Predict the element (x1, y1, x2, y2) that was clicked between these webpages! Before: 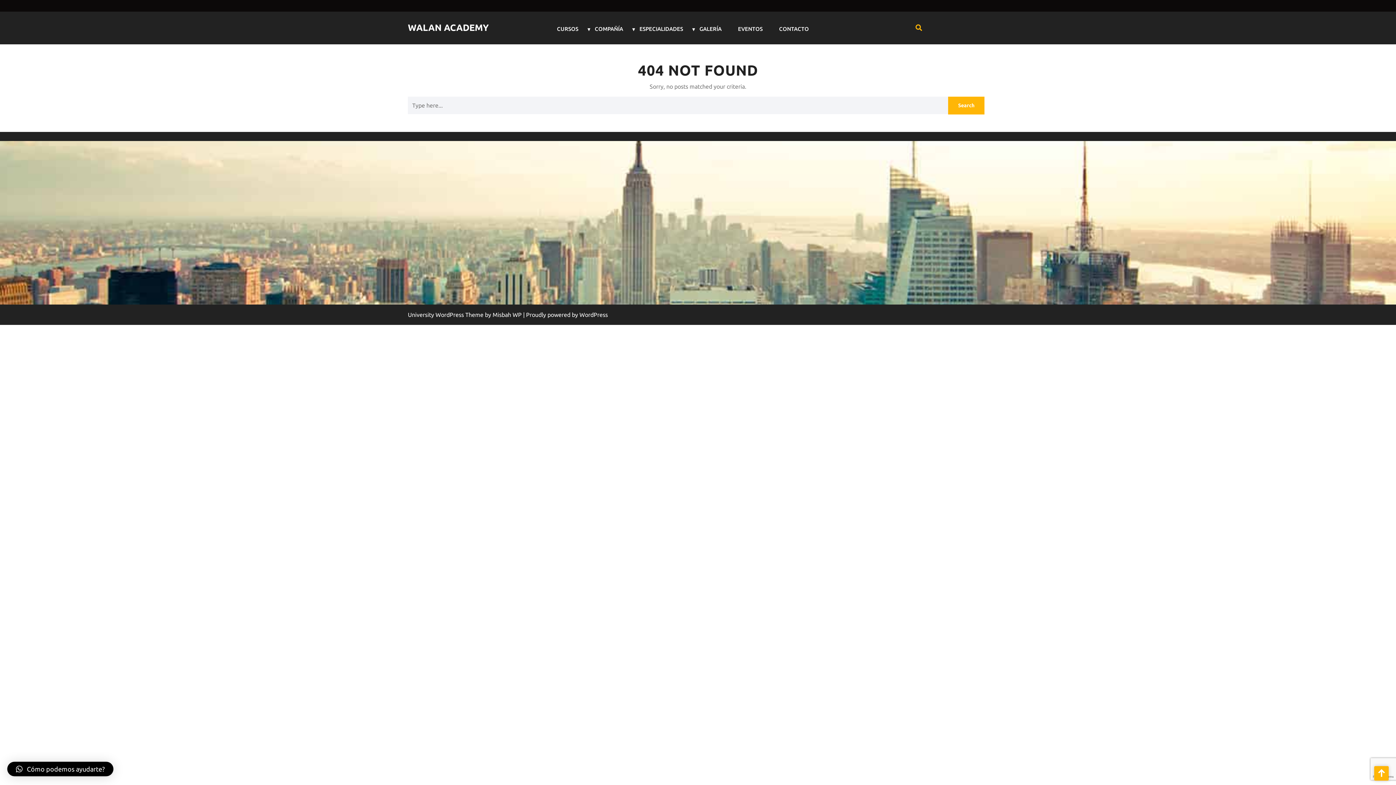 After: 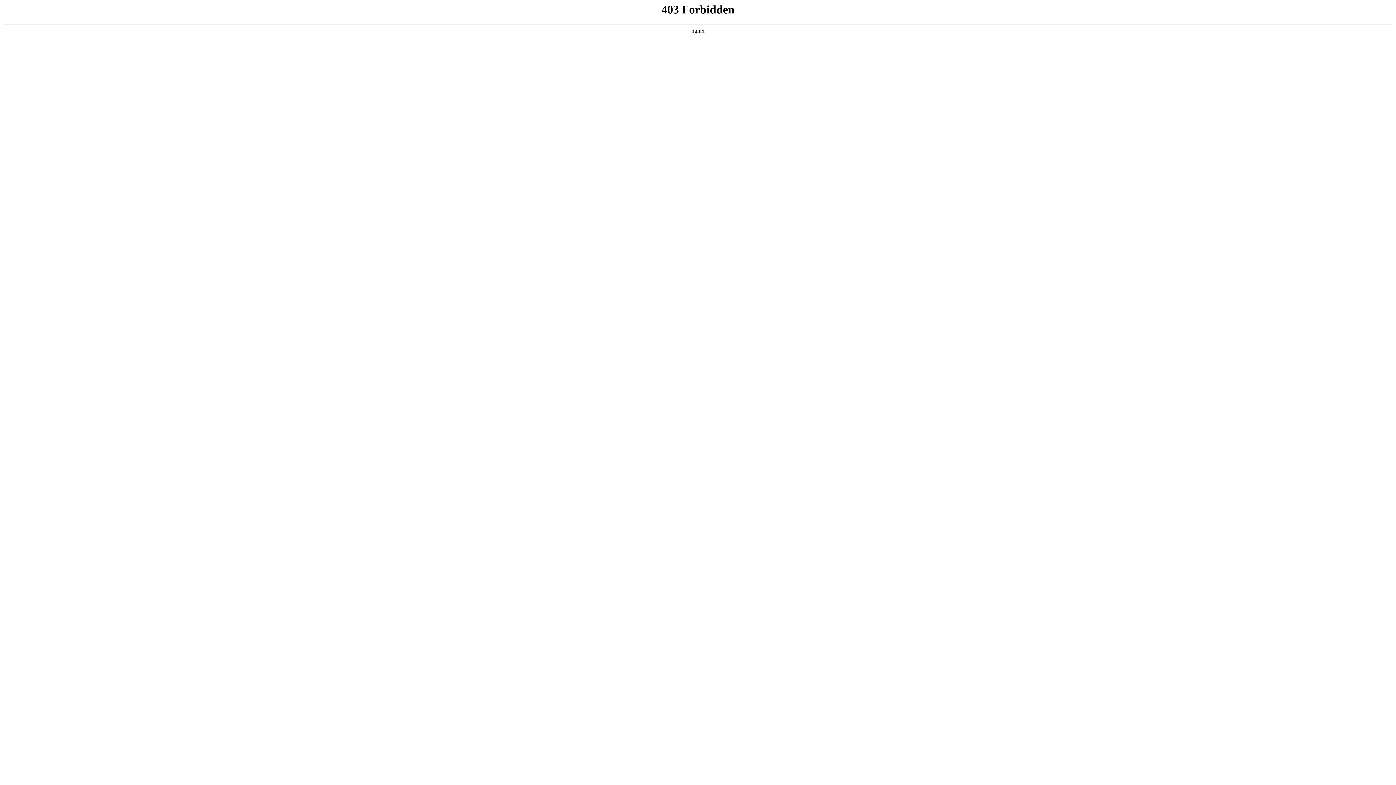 Action: bbox: (523, 311, 608, 318) label: | Proudly powered by WordPress